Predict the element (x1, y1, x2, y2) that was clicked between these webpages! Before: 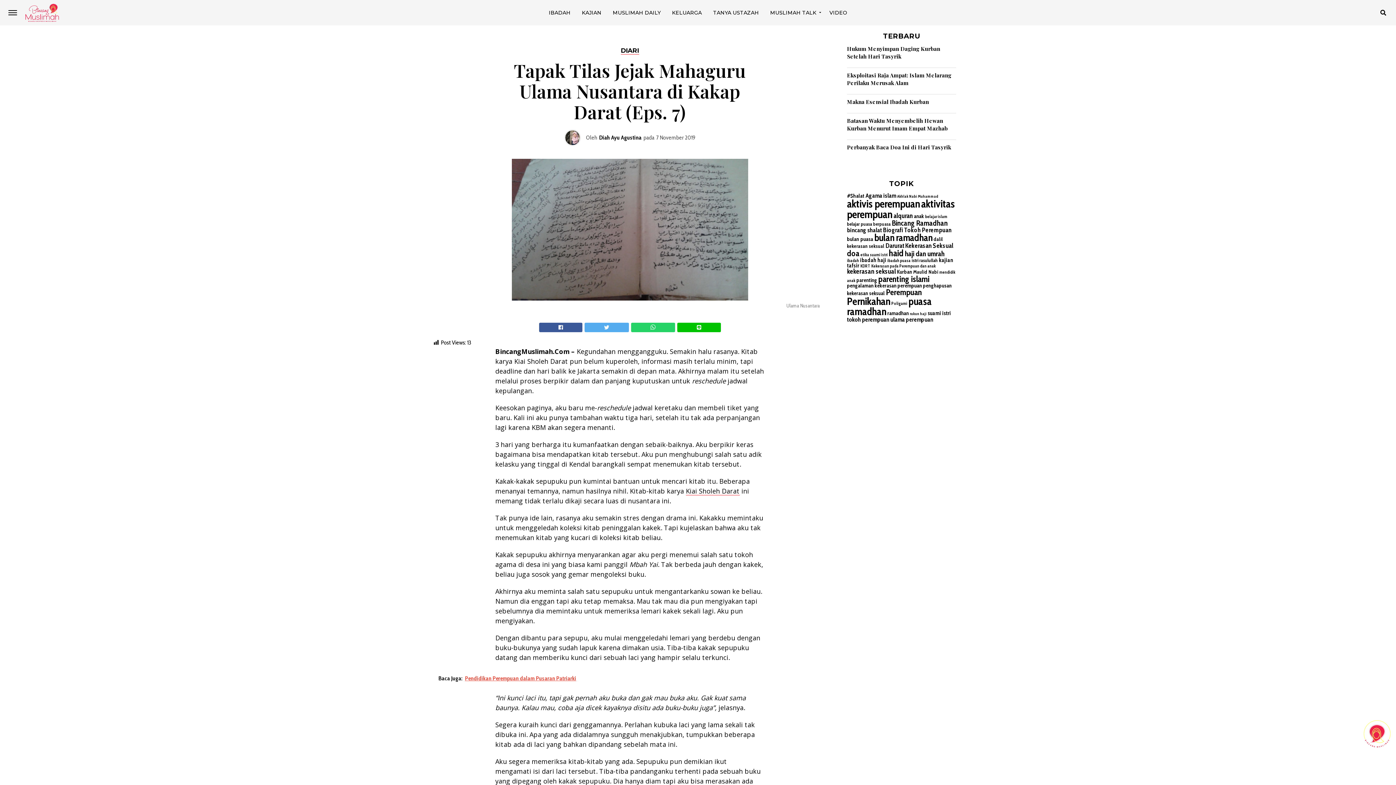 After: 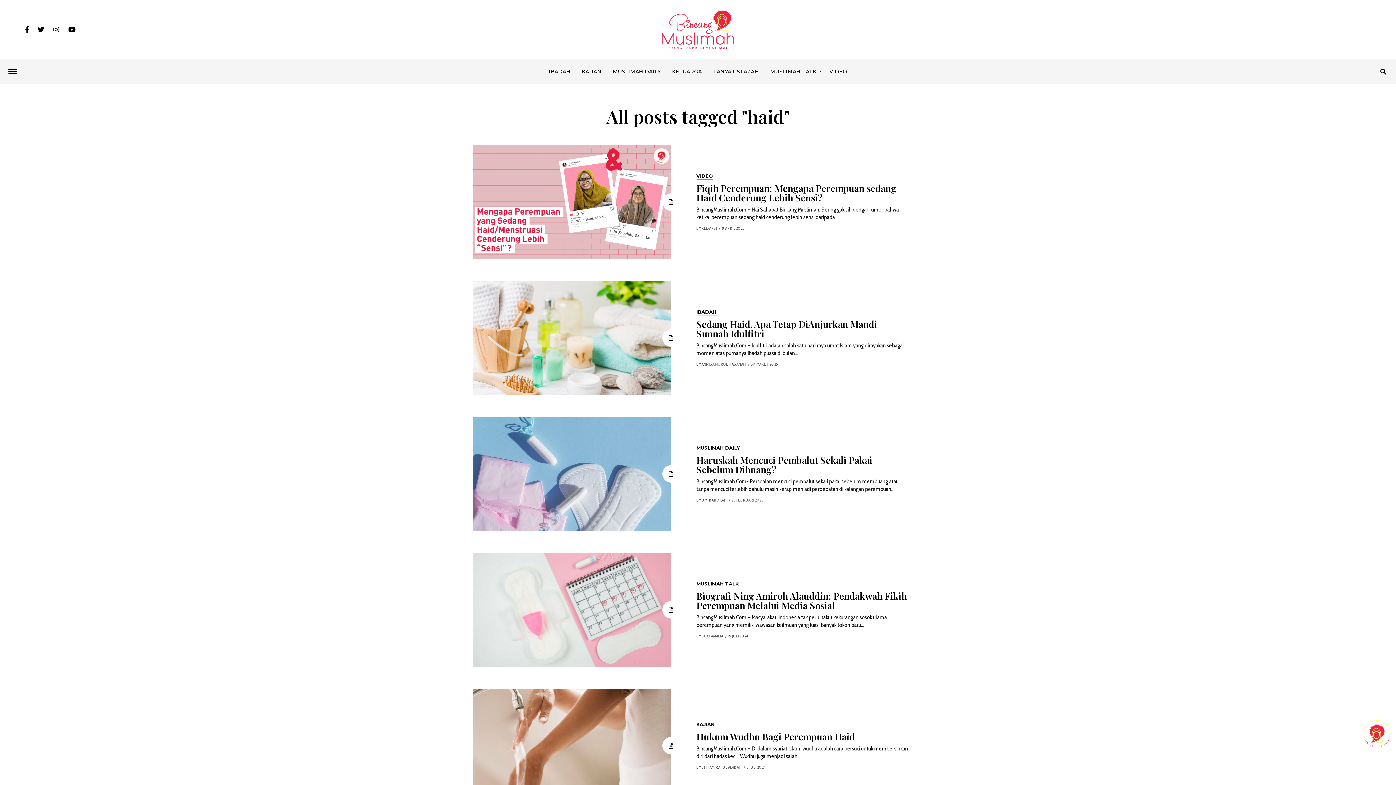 Action: label: haid (83 item) bbox: (889, 247, 904, 258)